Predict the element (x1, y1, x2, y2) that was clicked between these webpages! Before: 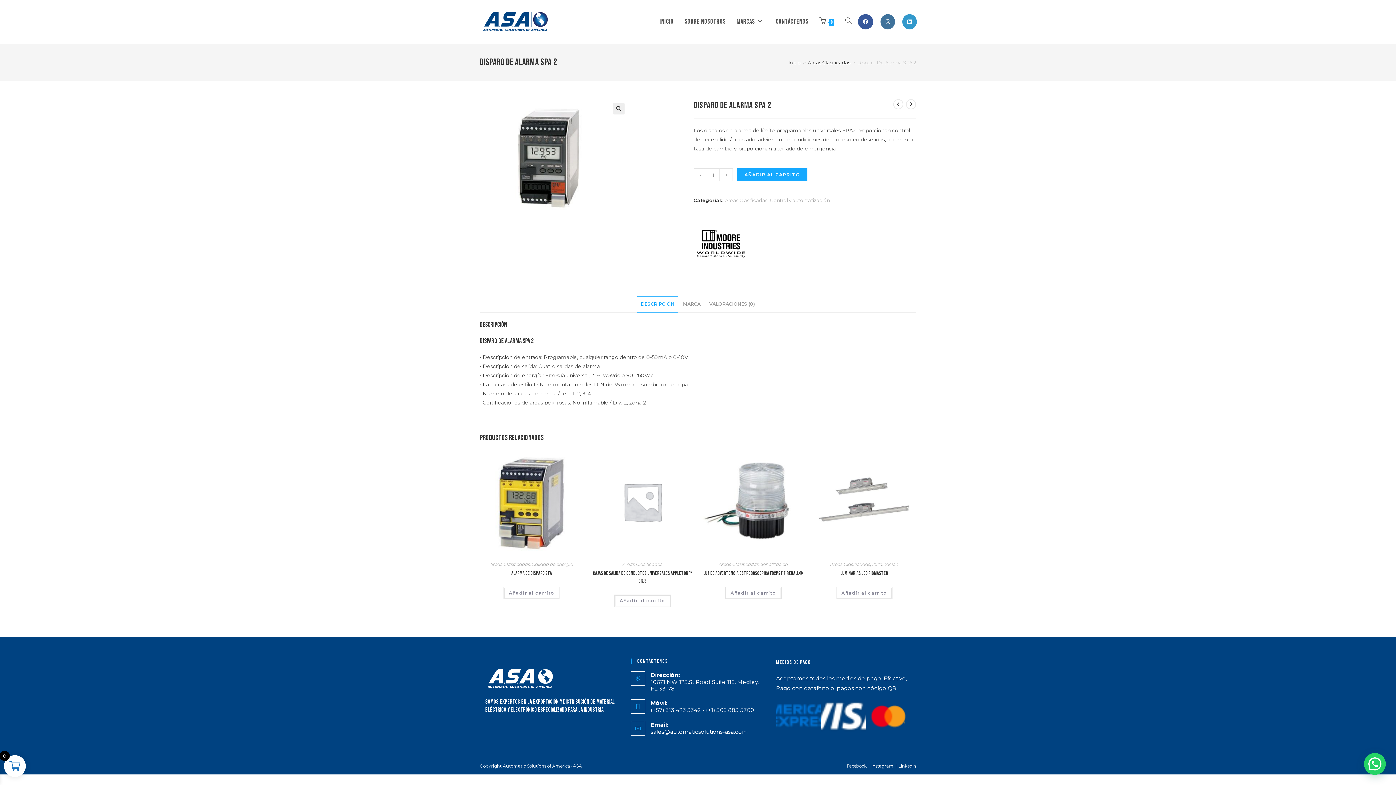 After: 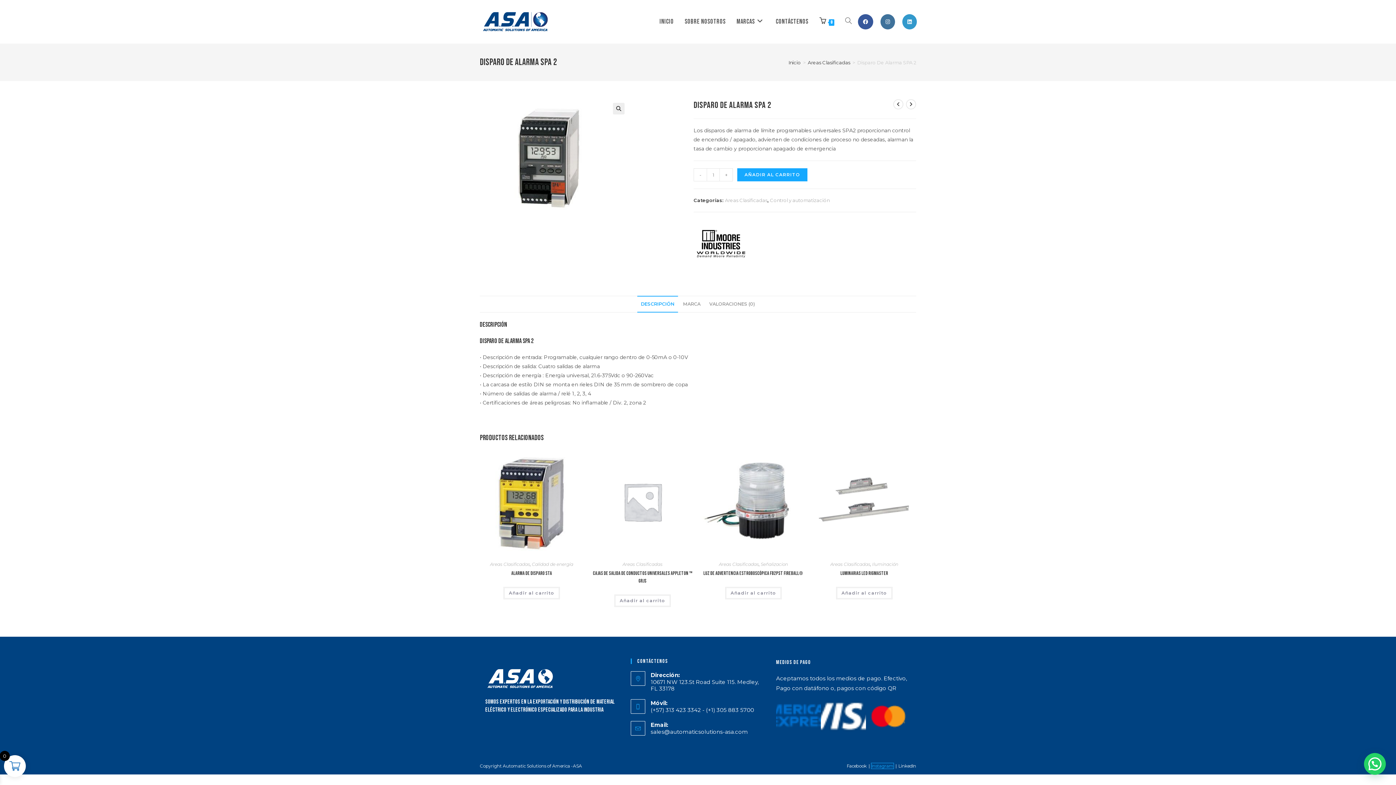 Action: bbox: (871, 763, 893, 769) label: Instagram